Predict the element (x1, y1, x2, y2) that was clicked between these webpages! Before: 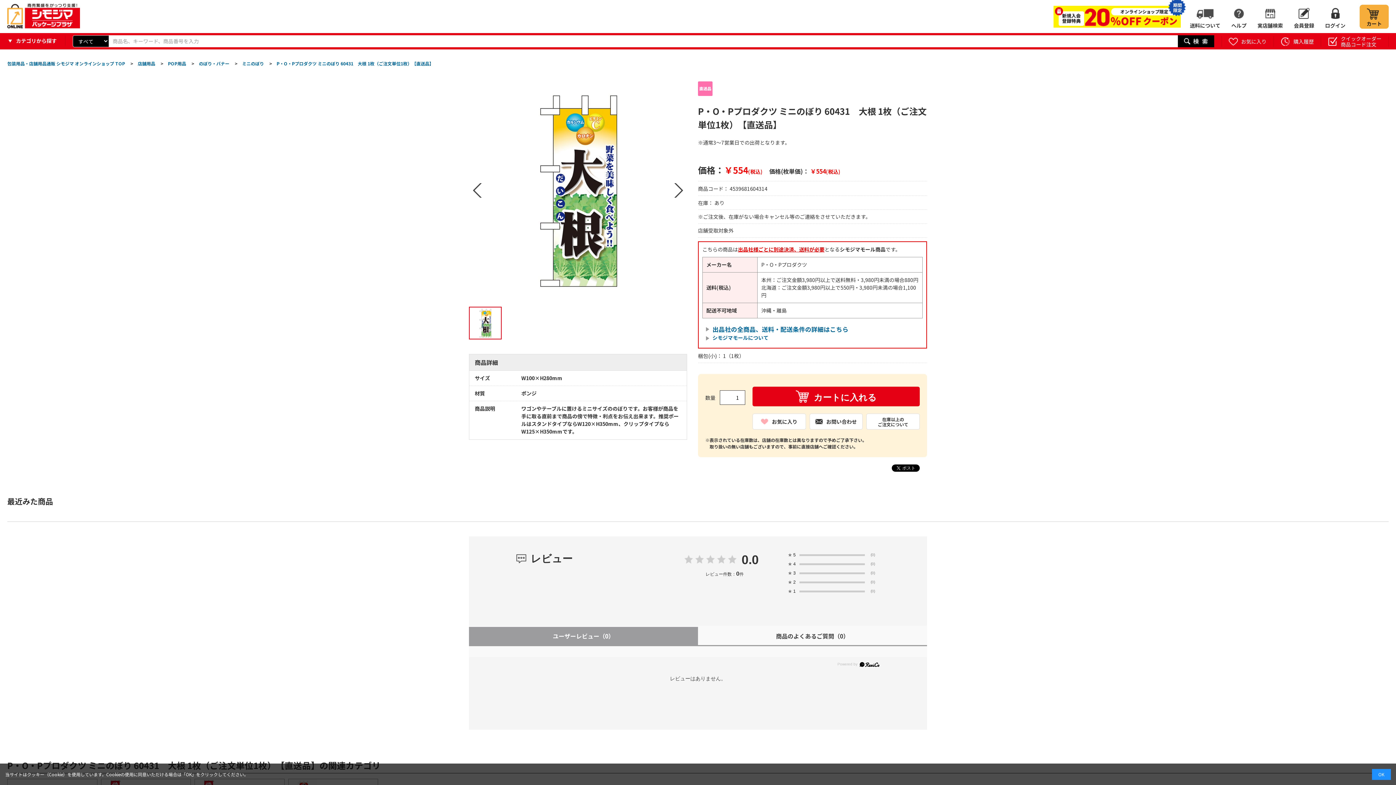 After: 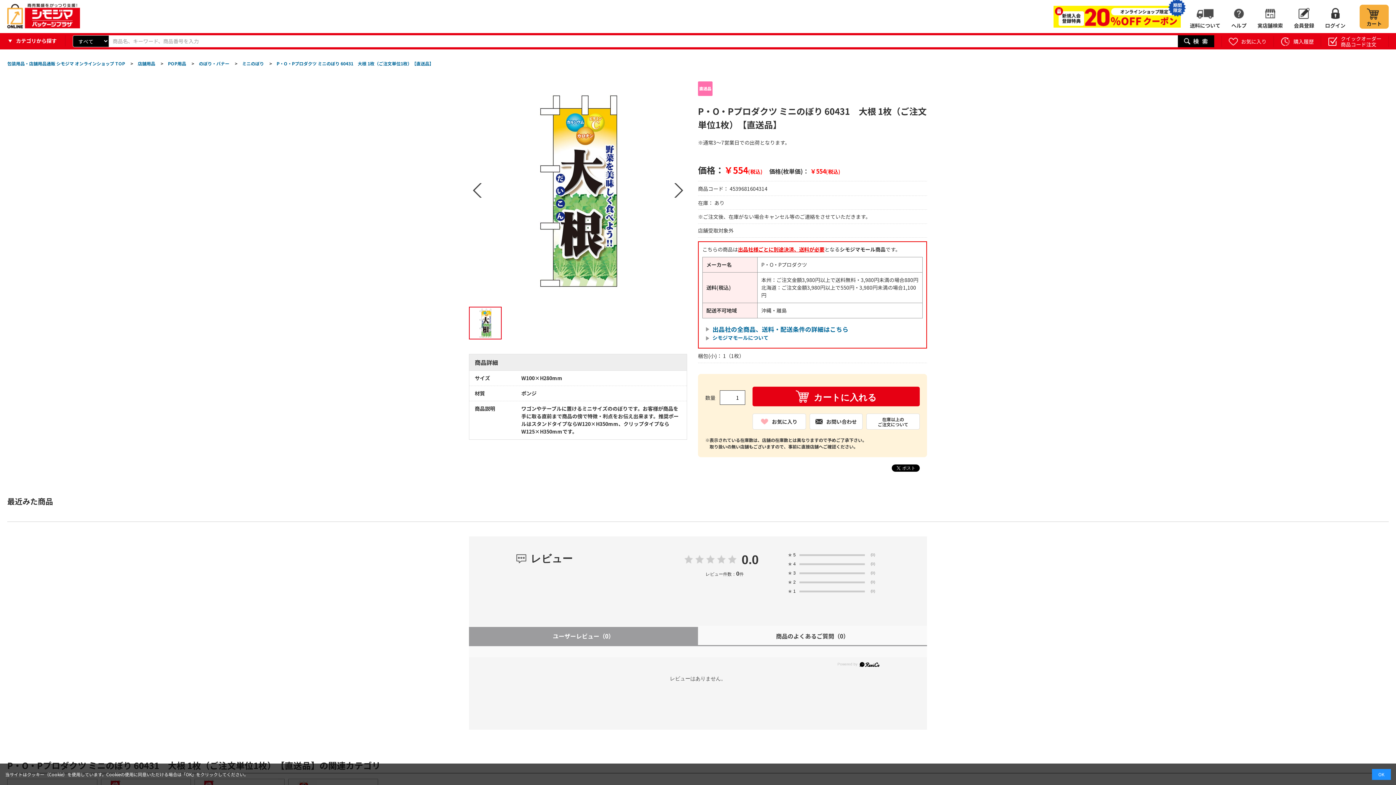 Action: bbox: (469, 179, 485, 201) label: Prev